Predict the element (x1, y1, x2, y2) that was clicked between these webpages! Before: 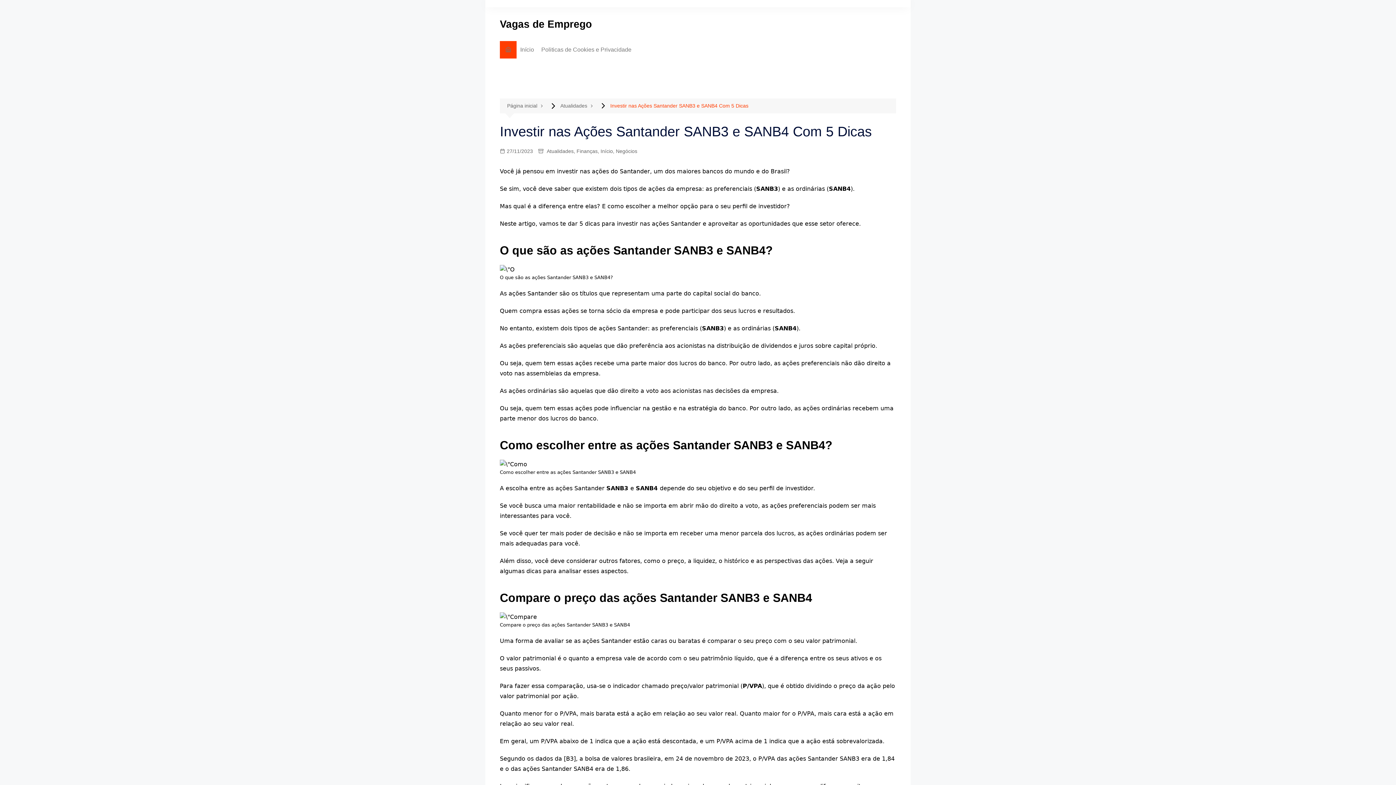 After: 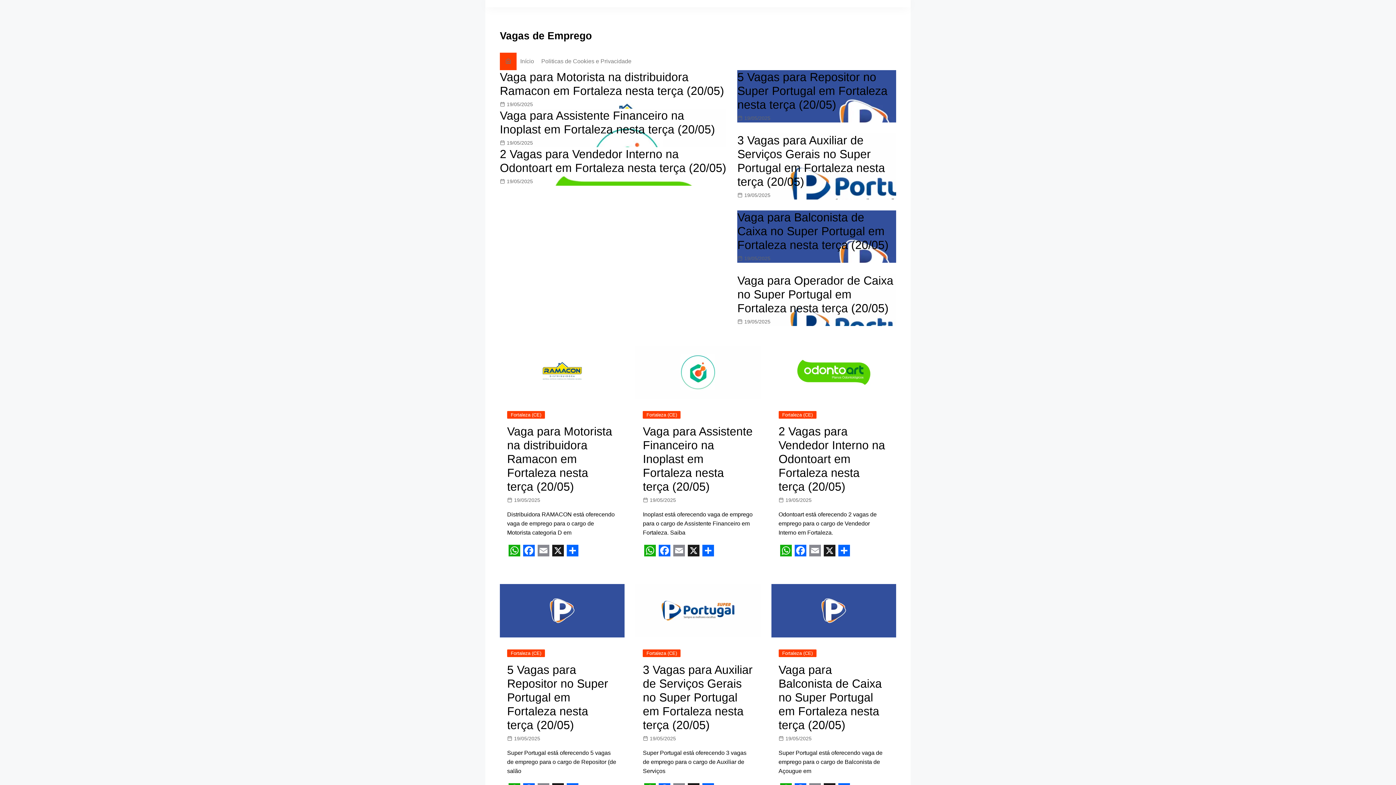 Action: bbox: (516, 41, 537, 58) label: Início